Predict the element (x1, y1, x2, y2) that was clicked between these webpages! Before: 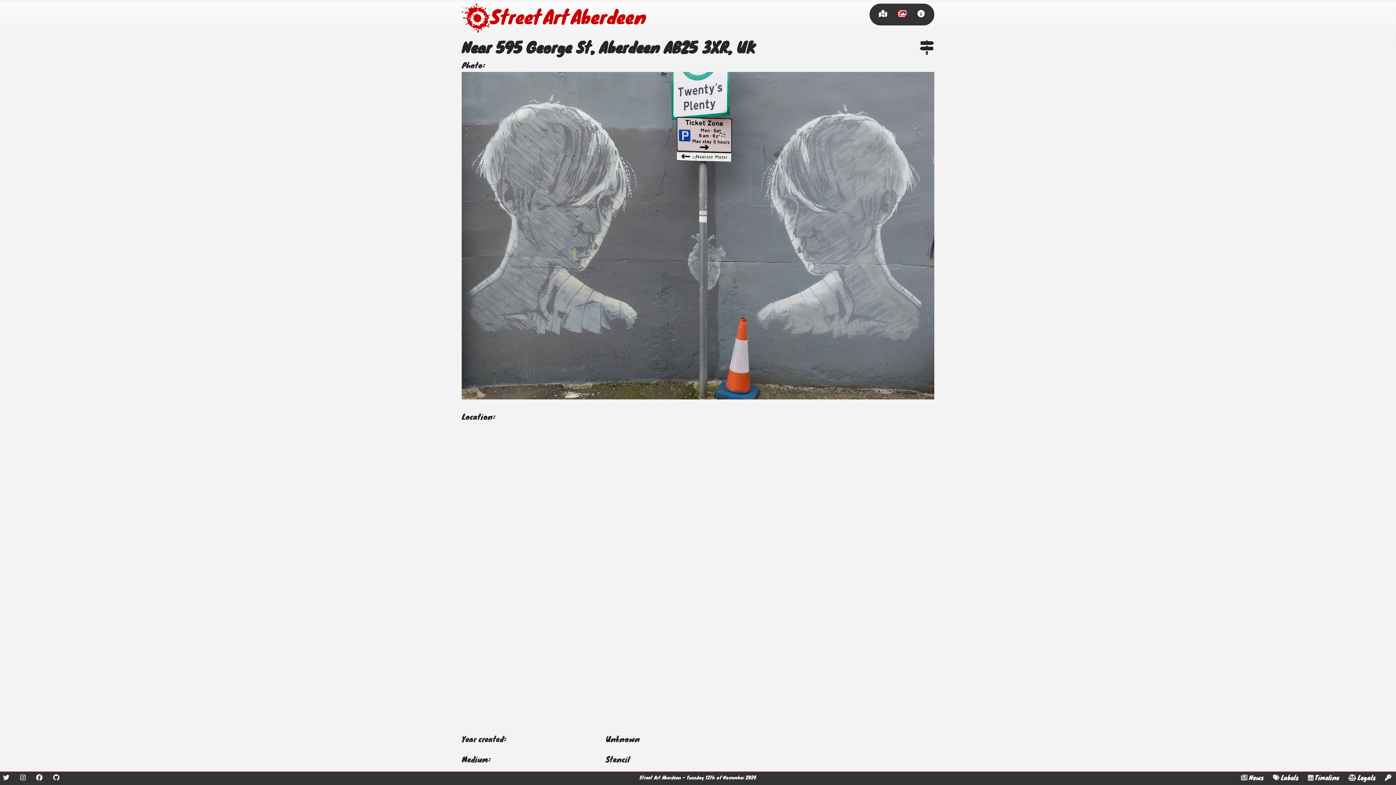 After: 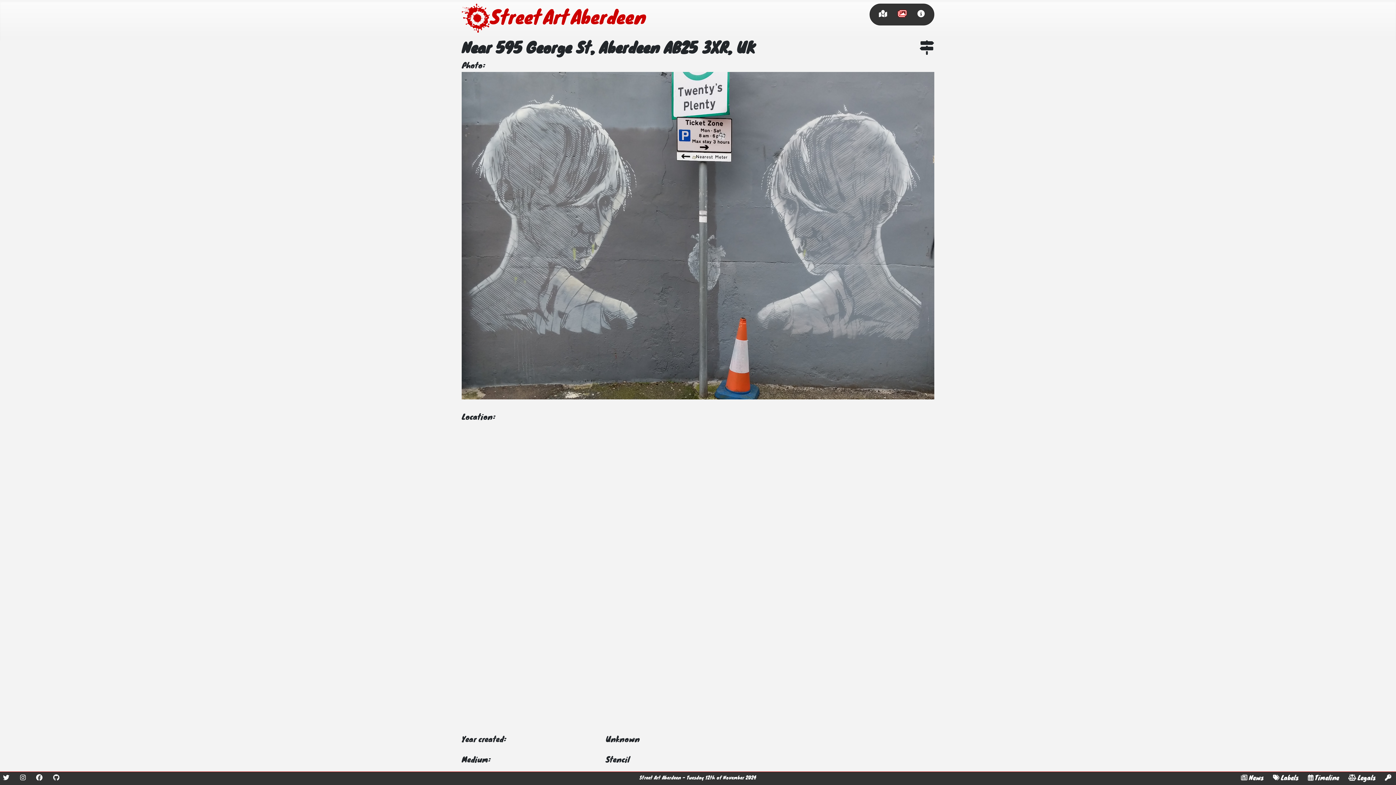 Action: bbox: (32, 772, 47, 785)